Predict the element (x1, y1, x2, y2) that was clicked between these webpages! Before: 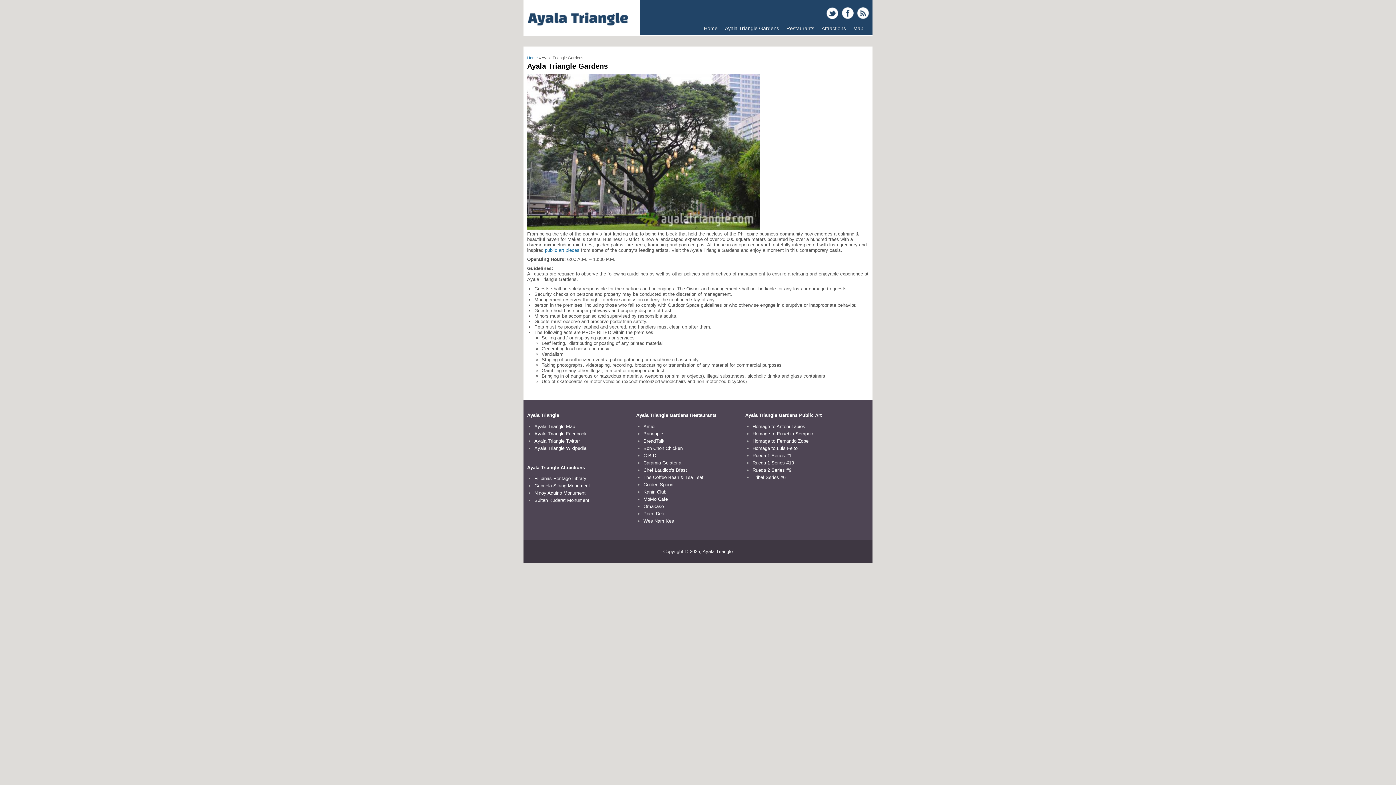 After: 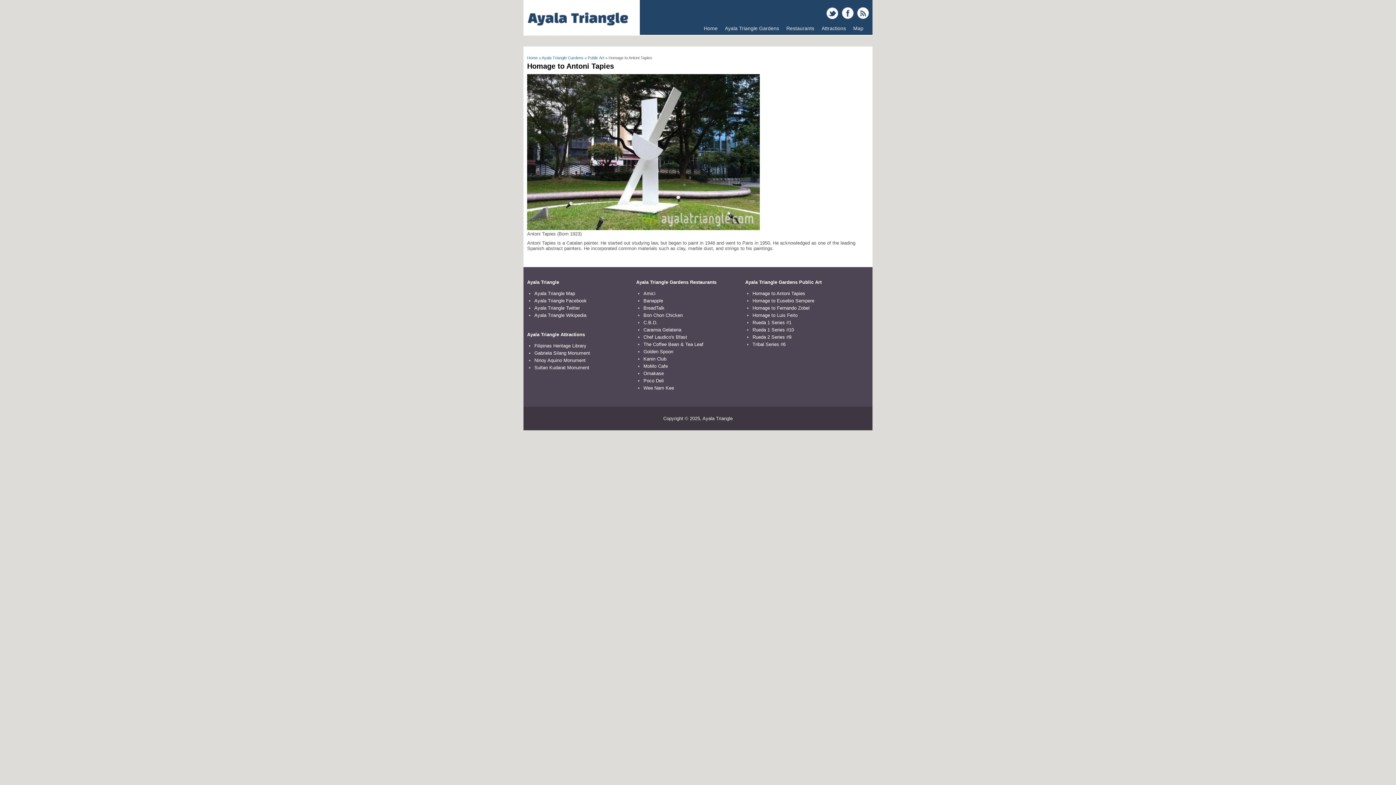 Action: label: Homage to Antoni Tapies bbox: (752, 423, 805, 429)